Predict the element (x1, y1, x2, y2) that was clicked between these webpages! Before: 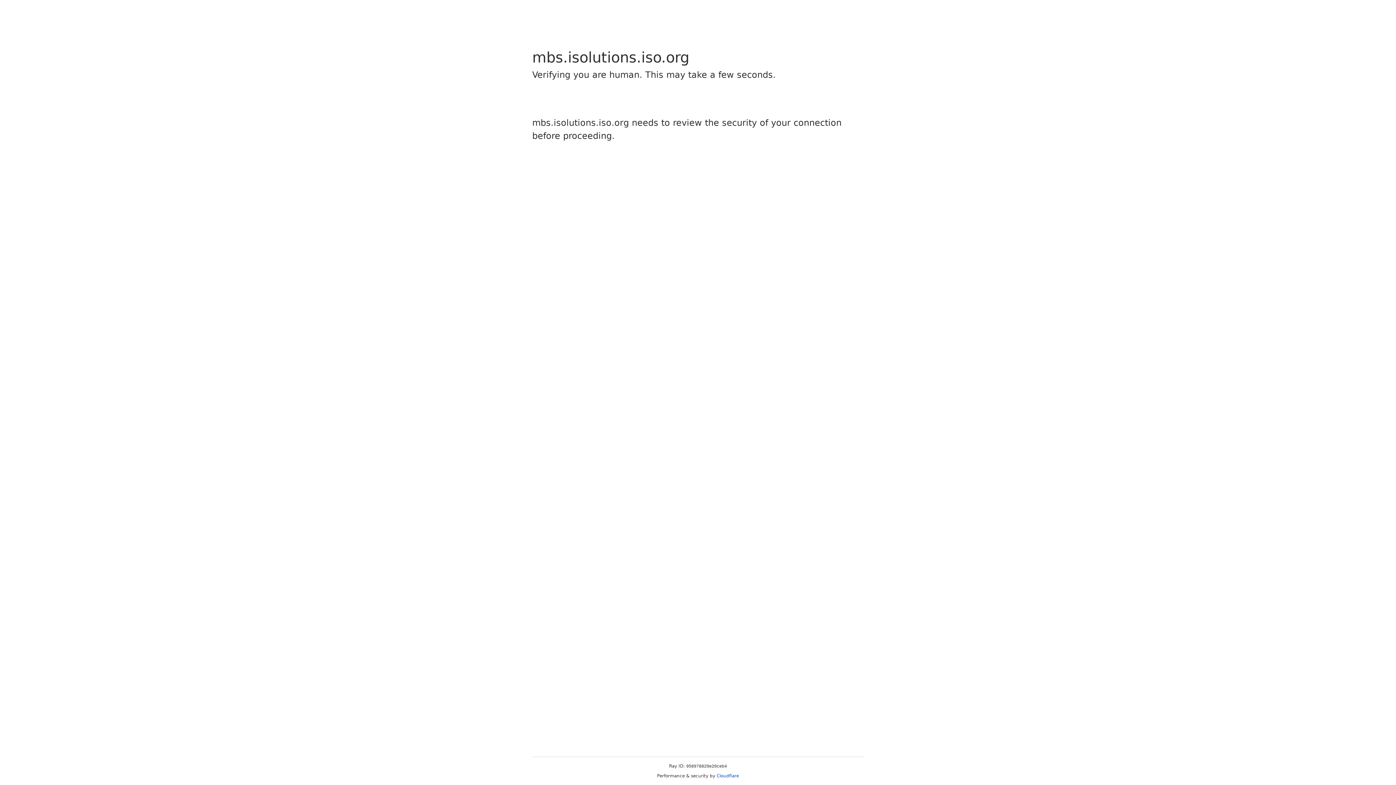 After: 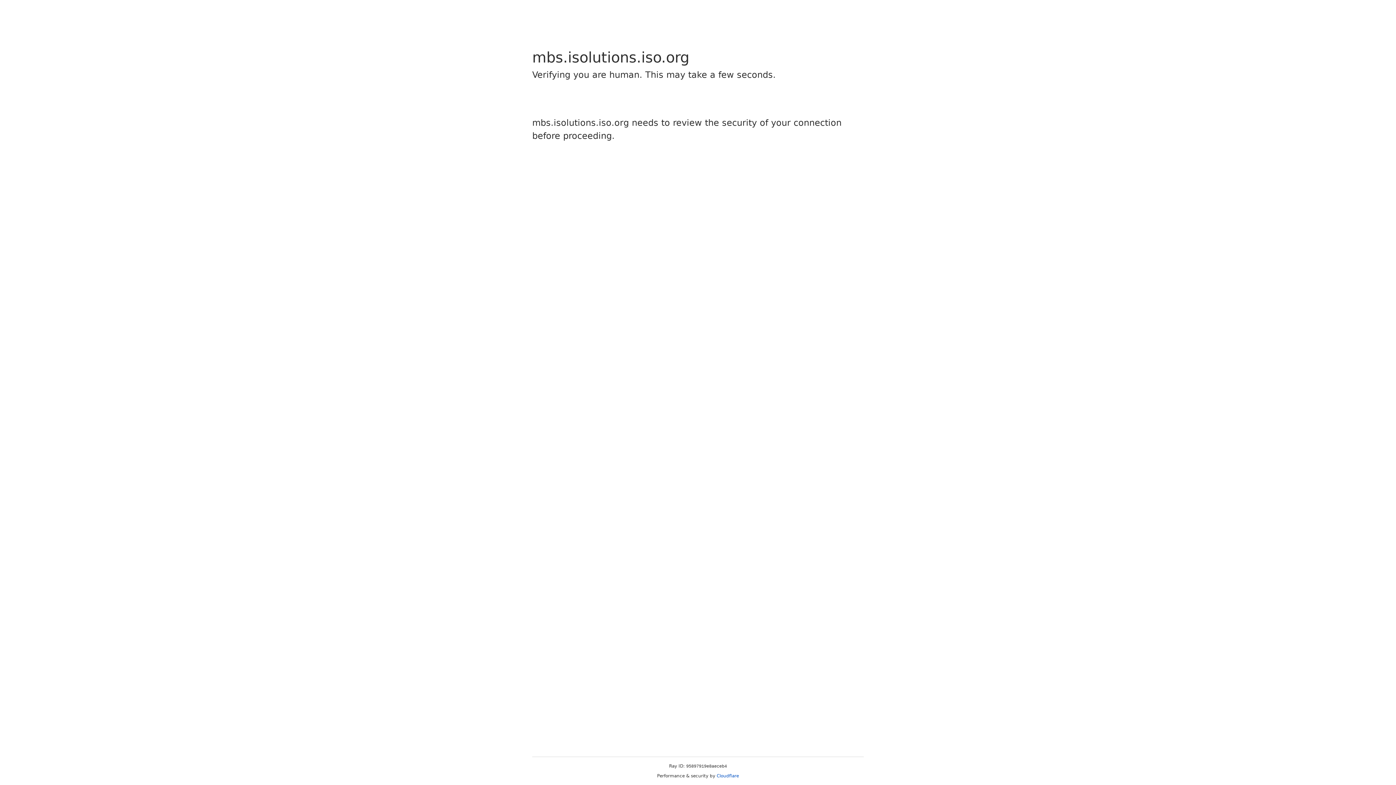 Action: bbox: (716, 773, 739, 778) label: Cloudflare